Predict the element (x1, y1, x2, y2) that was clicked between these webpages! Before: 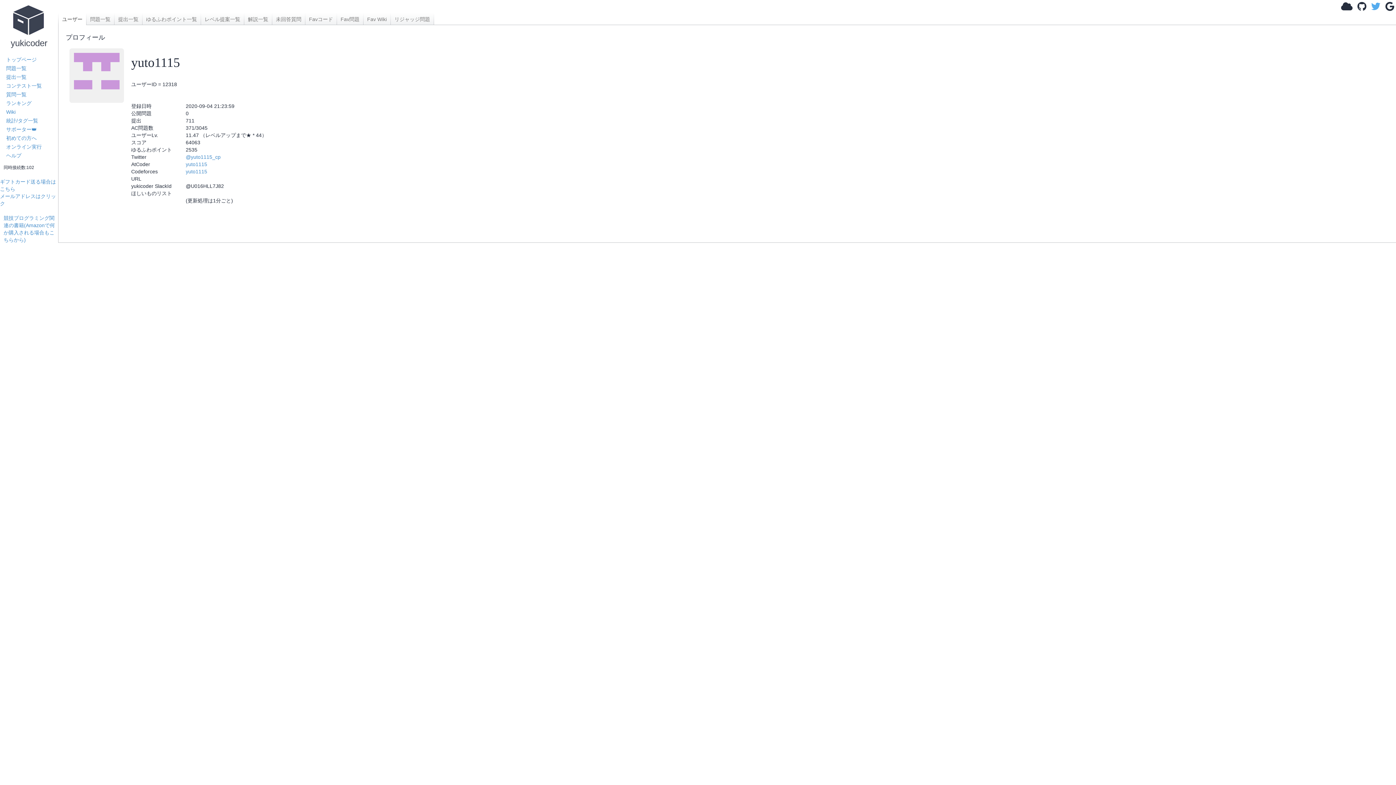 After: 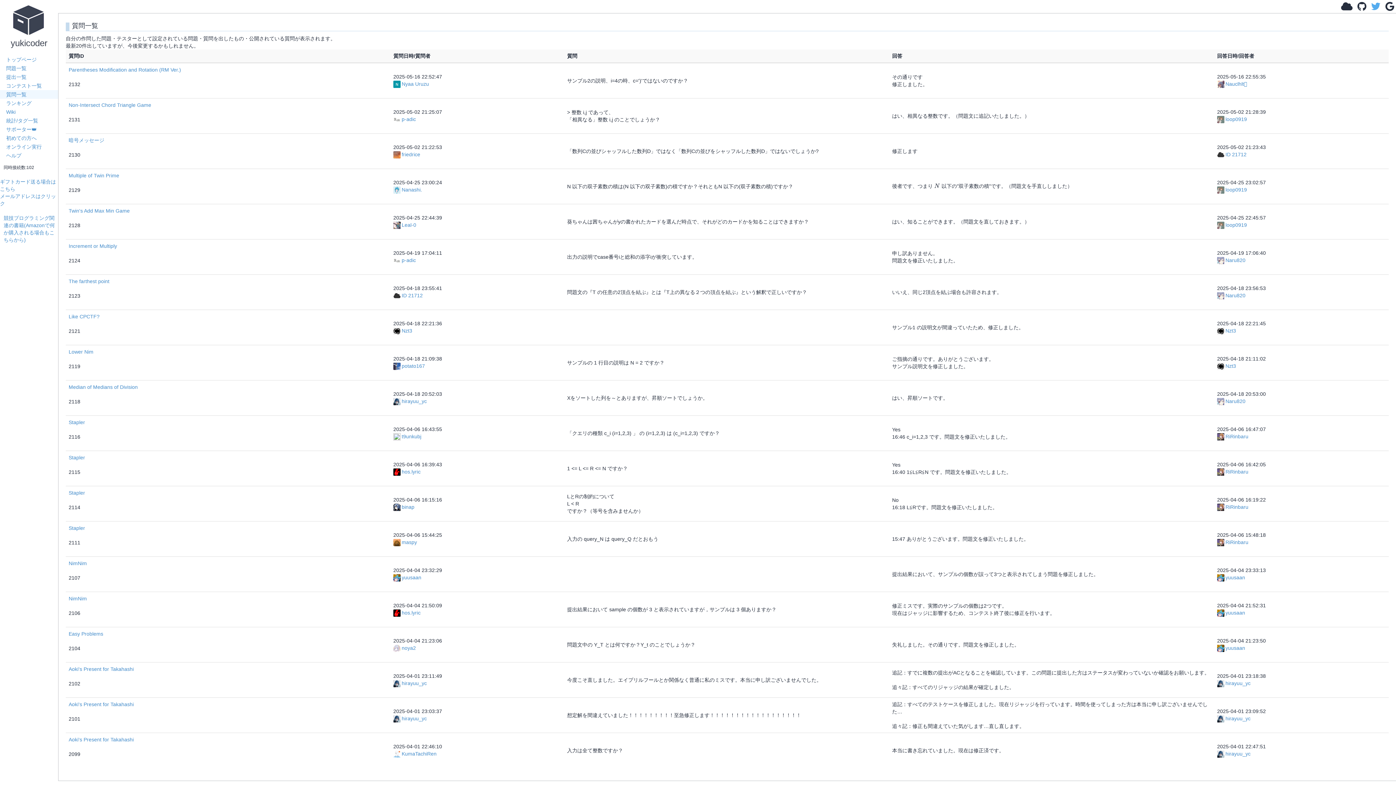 Action: bbox: (0, 90, 58, 98) label: 質問一覧